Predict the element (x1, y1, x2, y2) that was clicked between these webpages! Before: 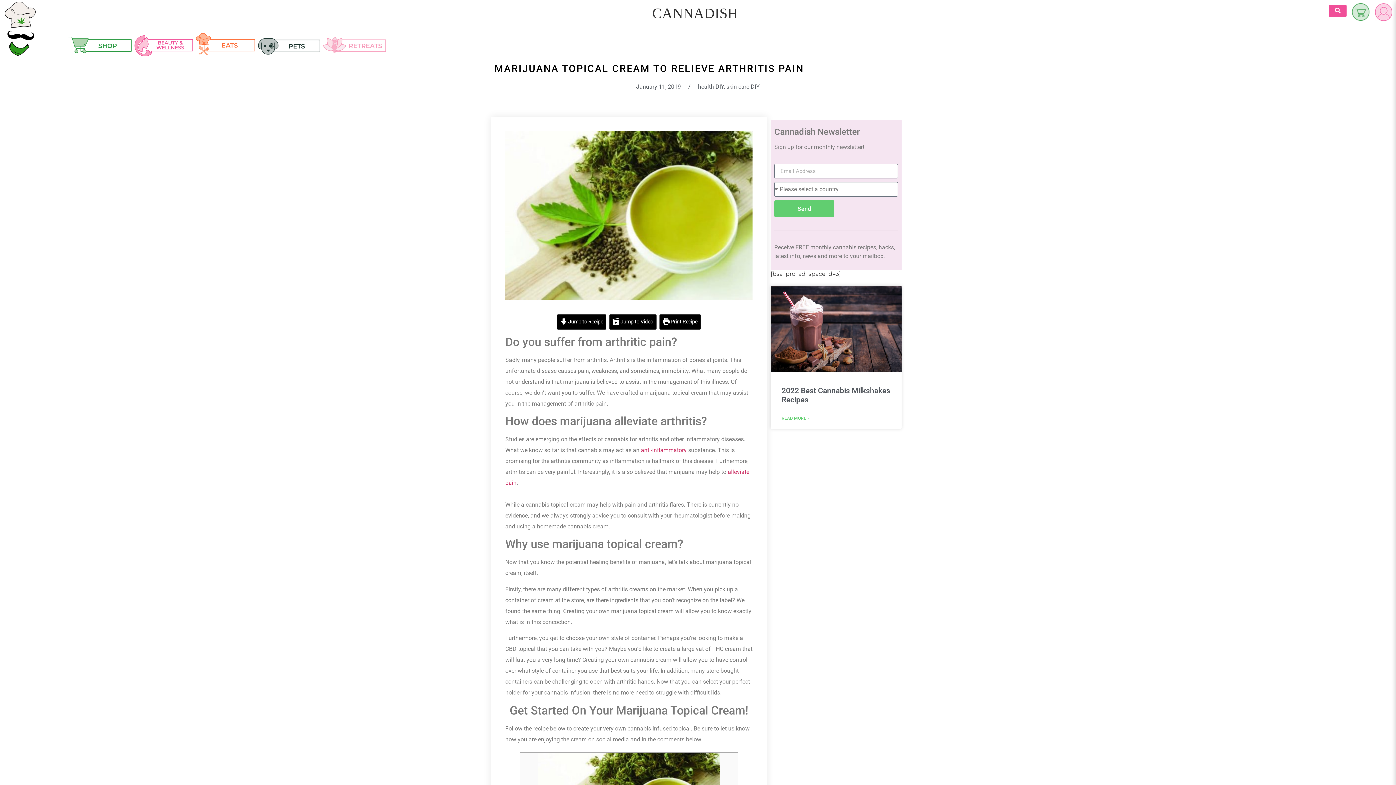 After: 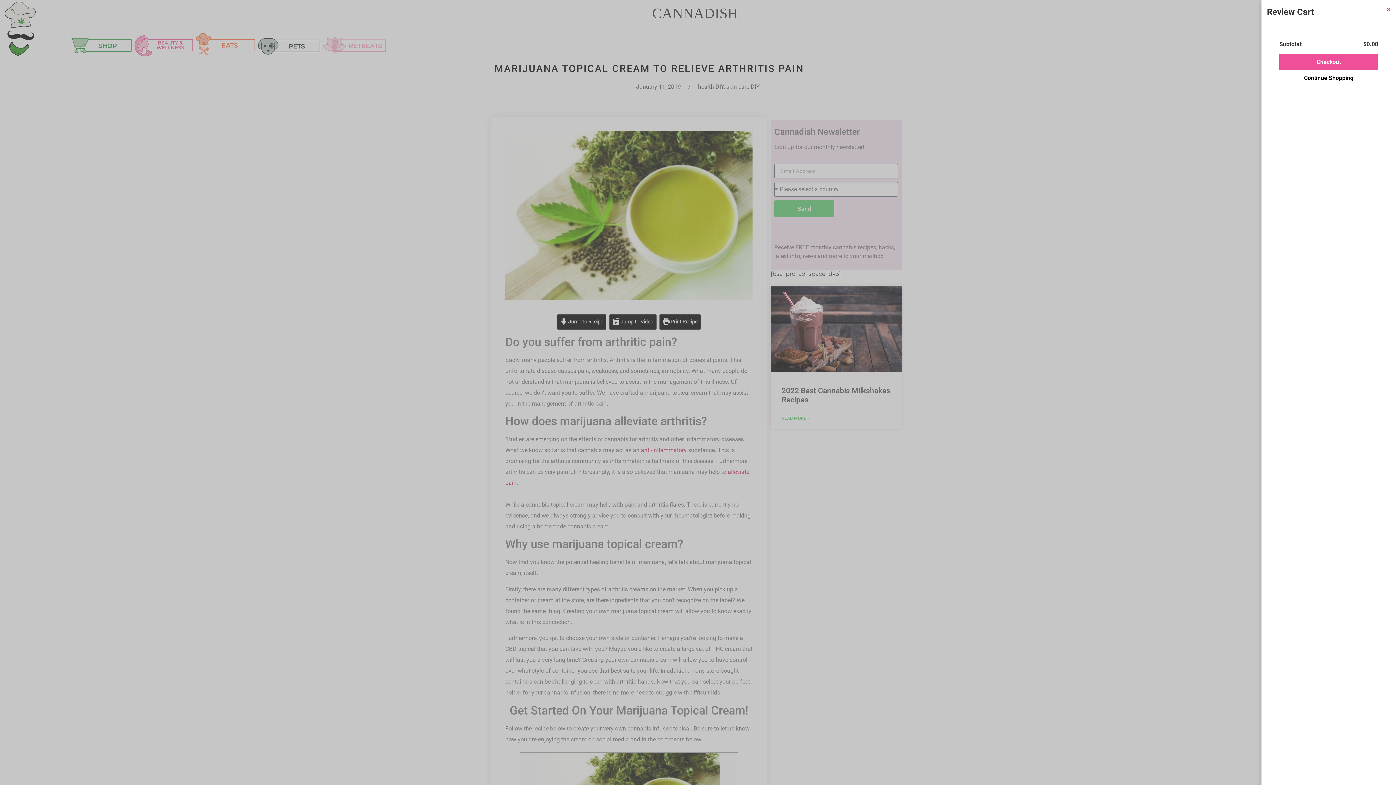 Action: bbox: (1352, 15, 1369, 22)